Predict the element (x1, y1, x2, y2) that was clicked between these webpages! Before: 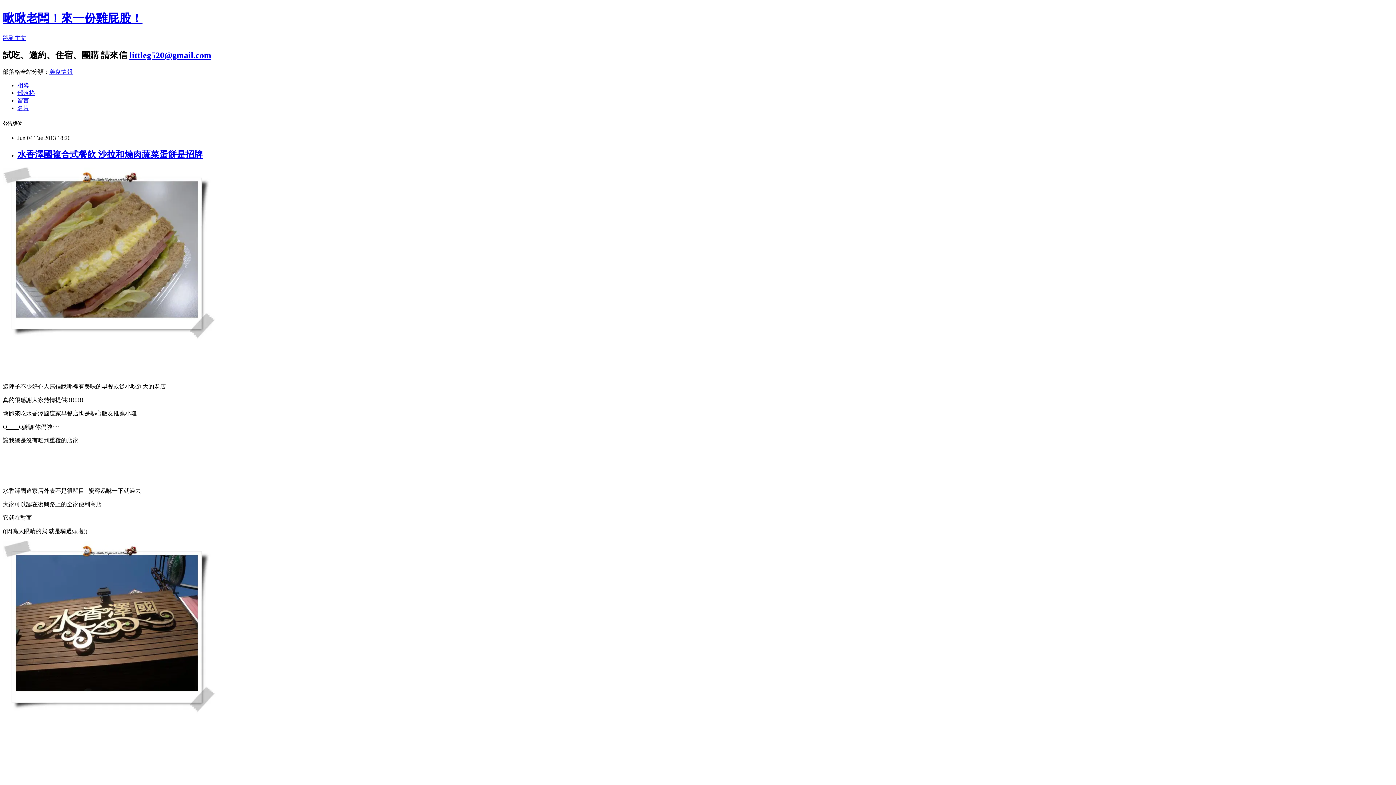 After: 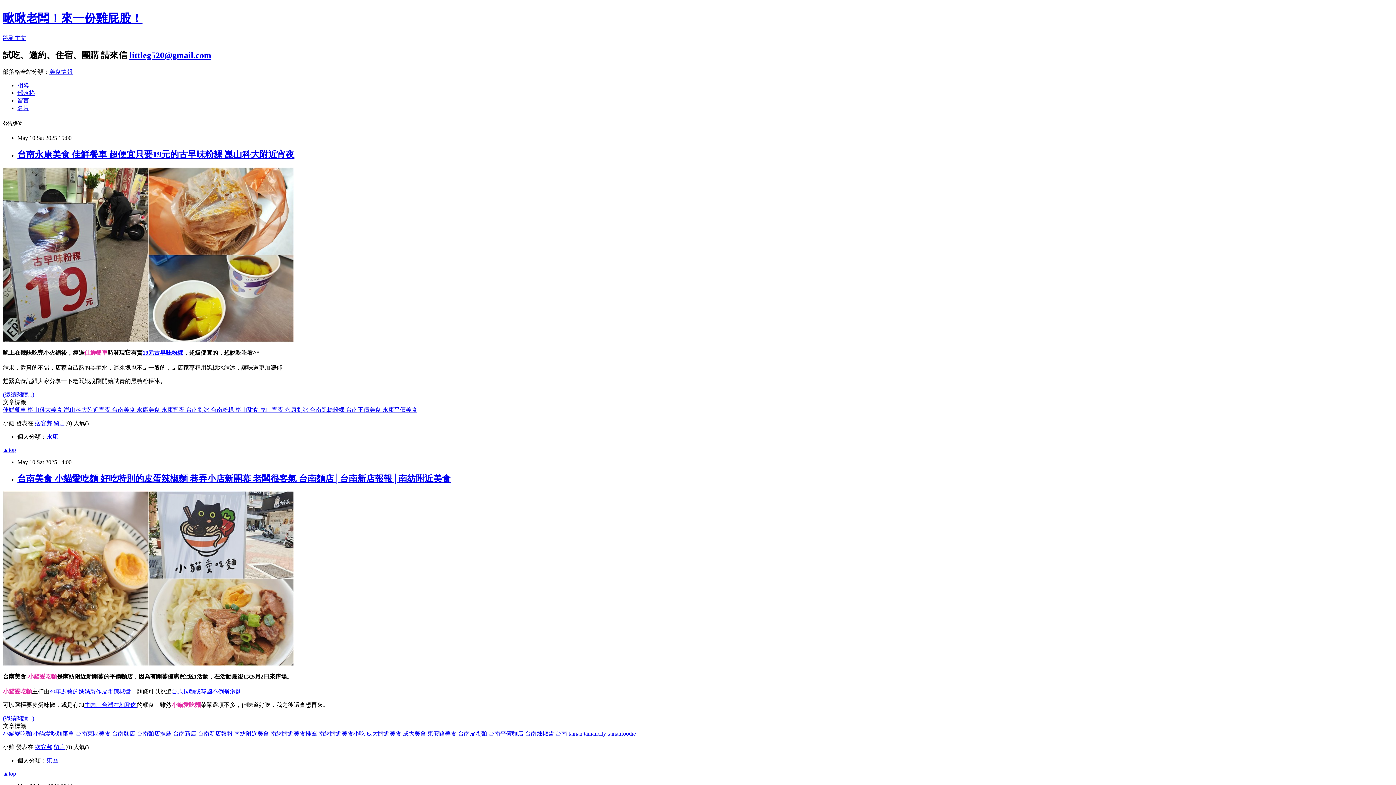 Action: label: 部落格 bbox: (17, 89, 34, 95)